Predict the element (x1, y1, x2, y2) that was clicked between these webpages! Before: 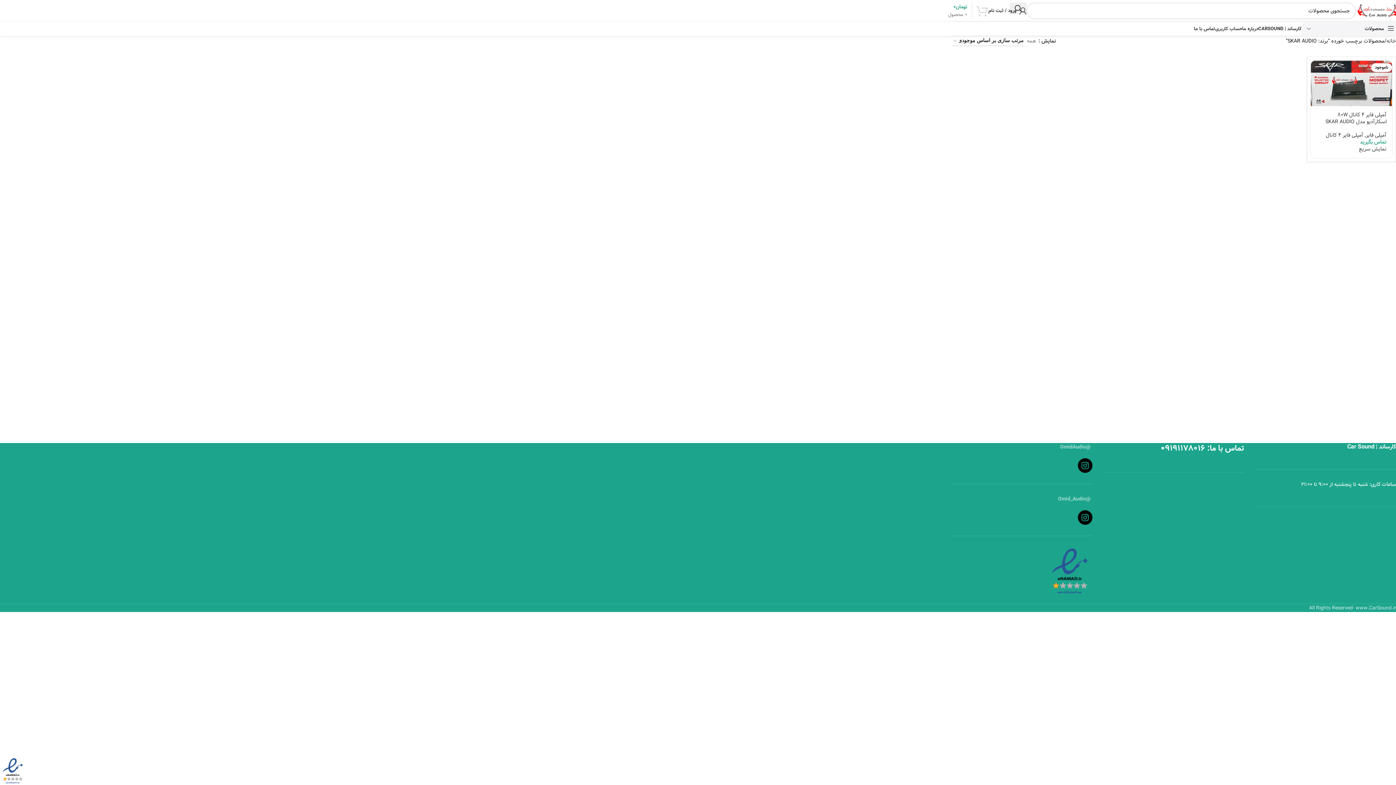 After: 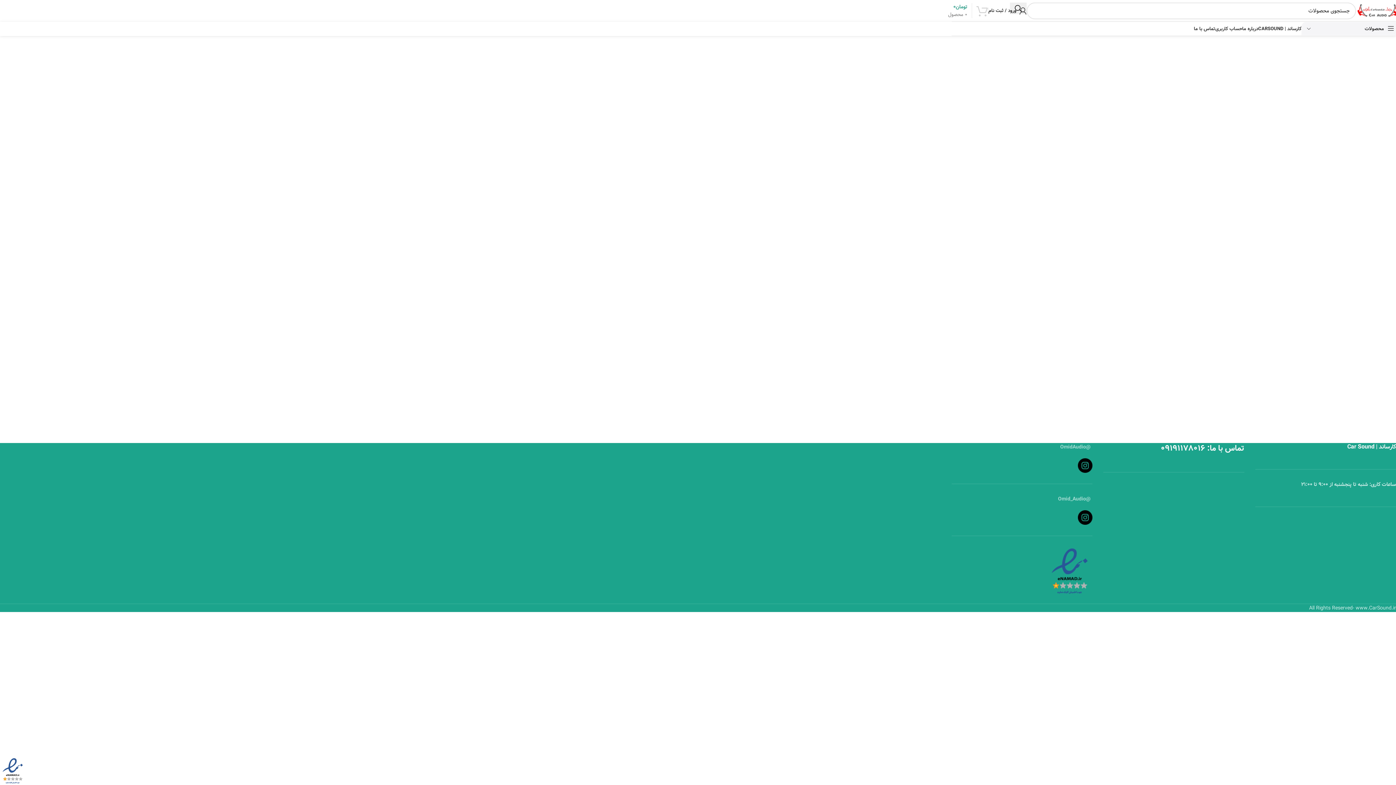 Action: label: درباره ما bbox: (1242, 21, 1258, 36)